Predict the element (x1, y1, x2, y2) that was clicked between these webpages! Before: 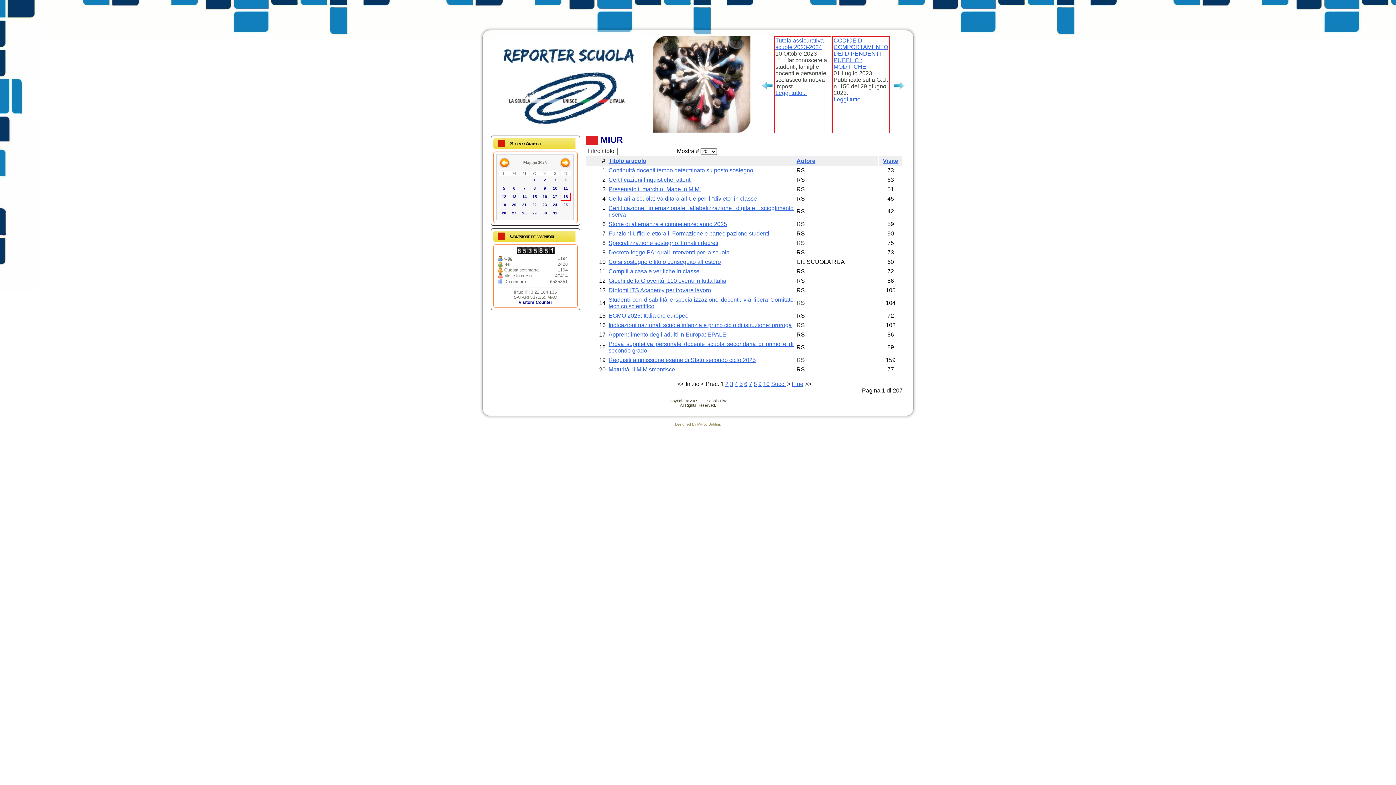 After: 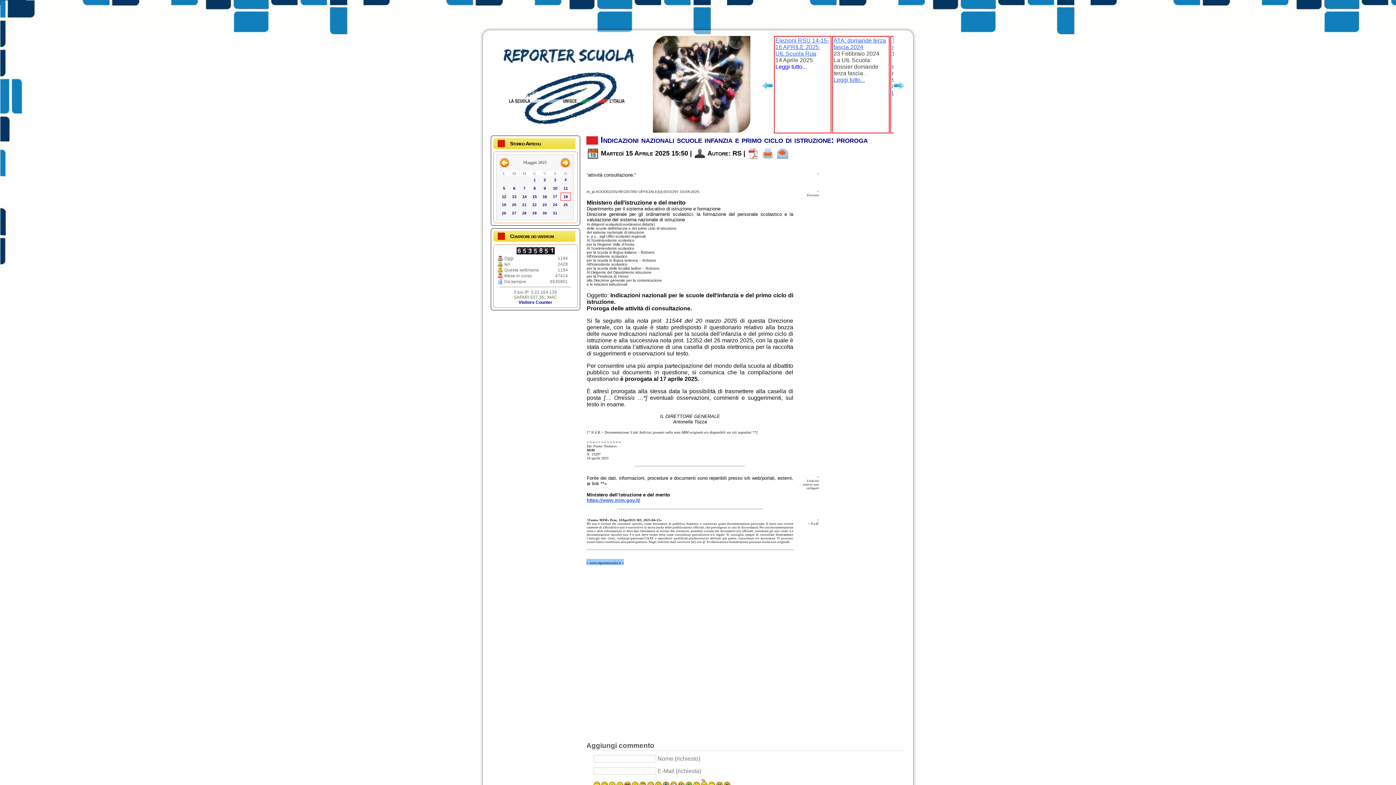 Action: bbox: (608, 322, 792, 328) label: Indicazioni nazionali scuole infanzia e primo ciclo di istruzione: proroga